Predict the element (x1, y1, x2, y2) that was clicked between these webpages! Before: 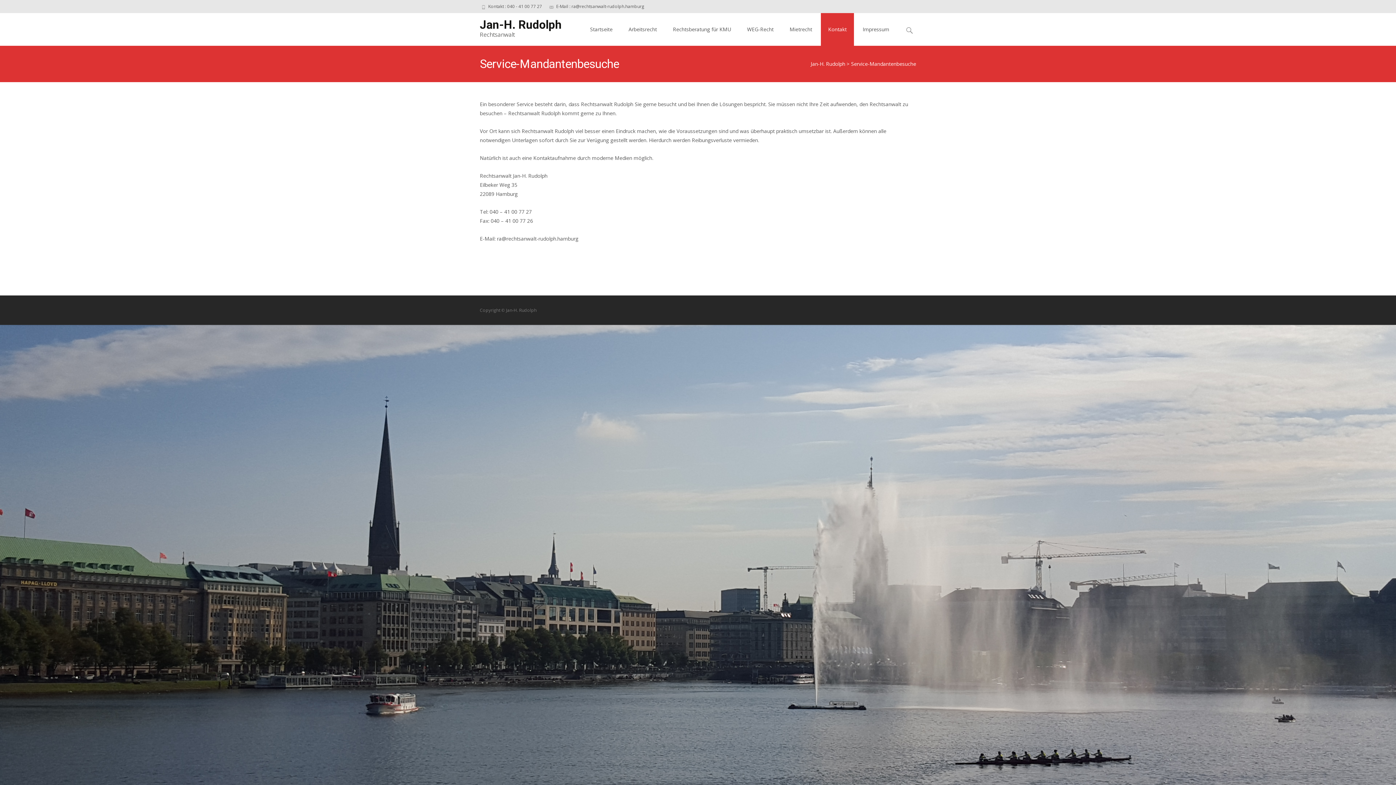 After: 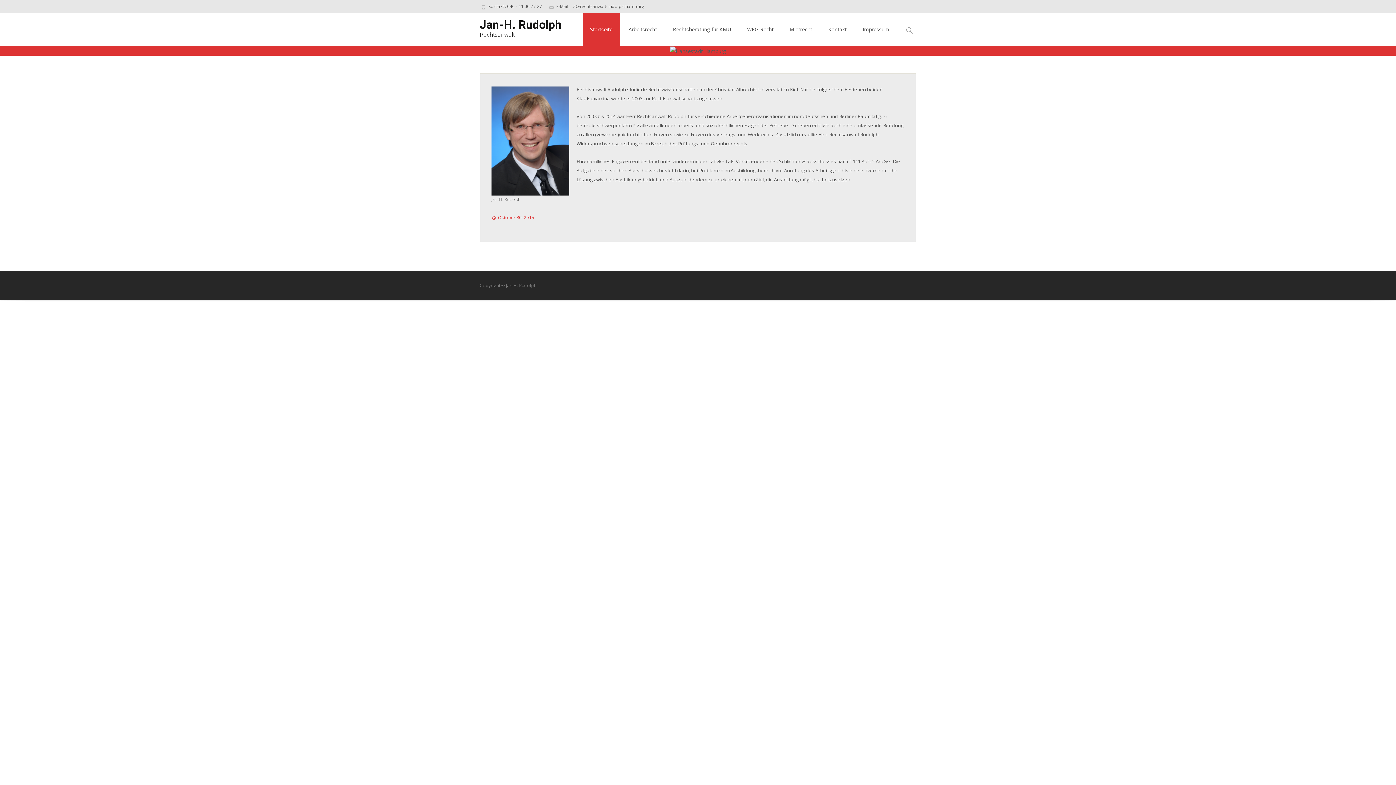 Action: label: Startseite bbox: (582, 13, 620, 45)